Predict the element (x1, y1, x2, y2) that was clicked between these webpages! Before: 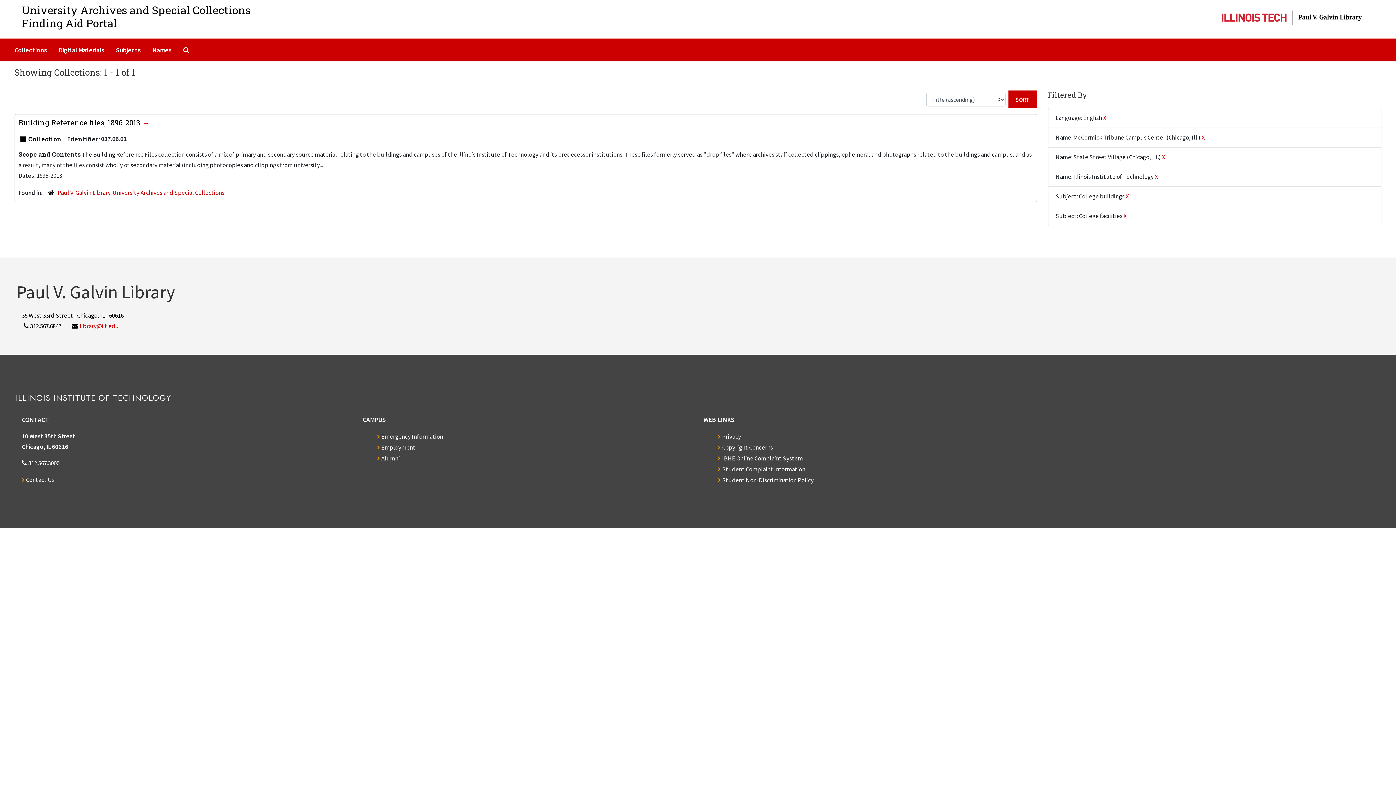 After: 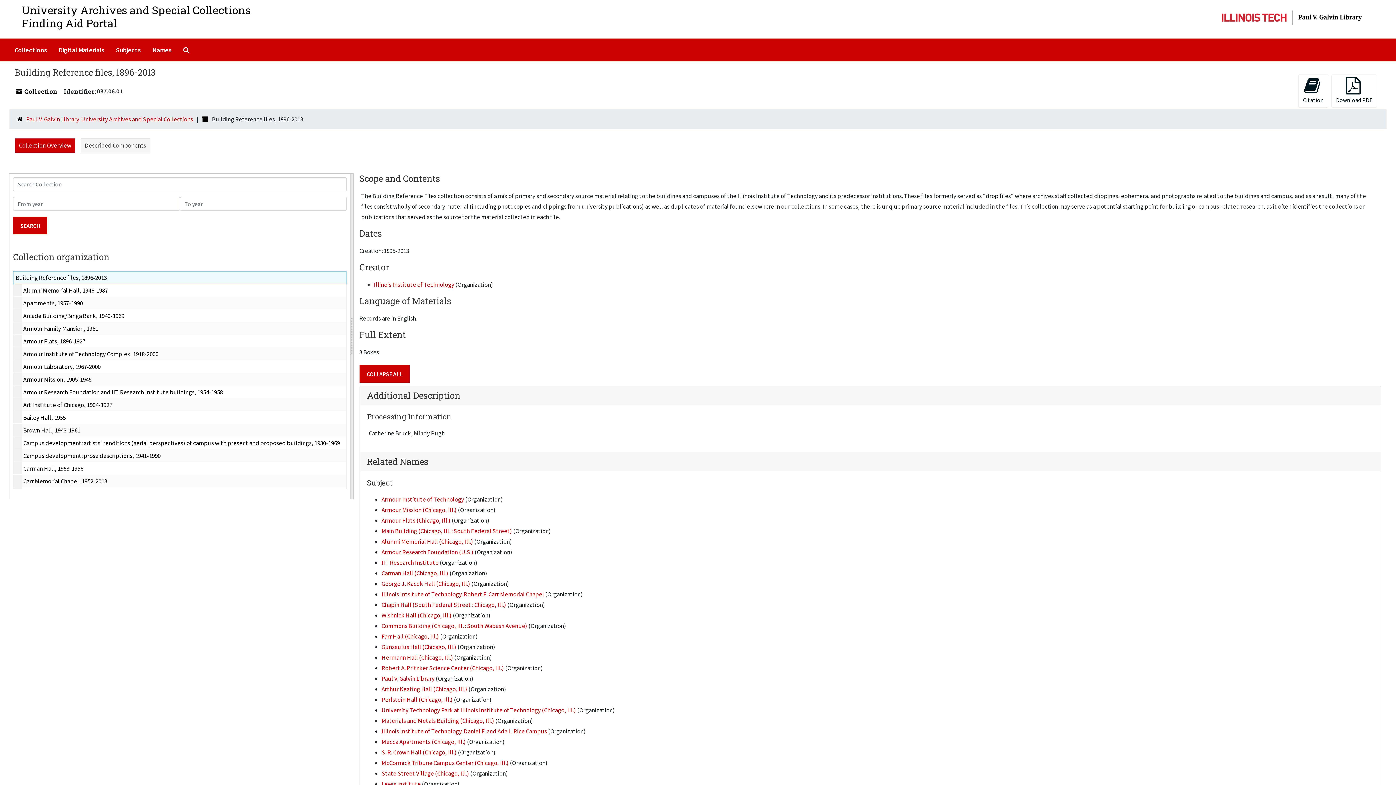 Action: bbox: (18, 117, 149, 127) label: Building Reference files, 1896-2013 